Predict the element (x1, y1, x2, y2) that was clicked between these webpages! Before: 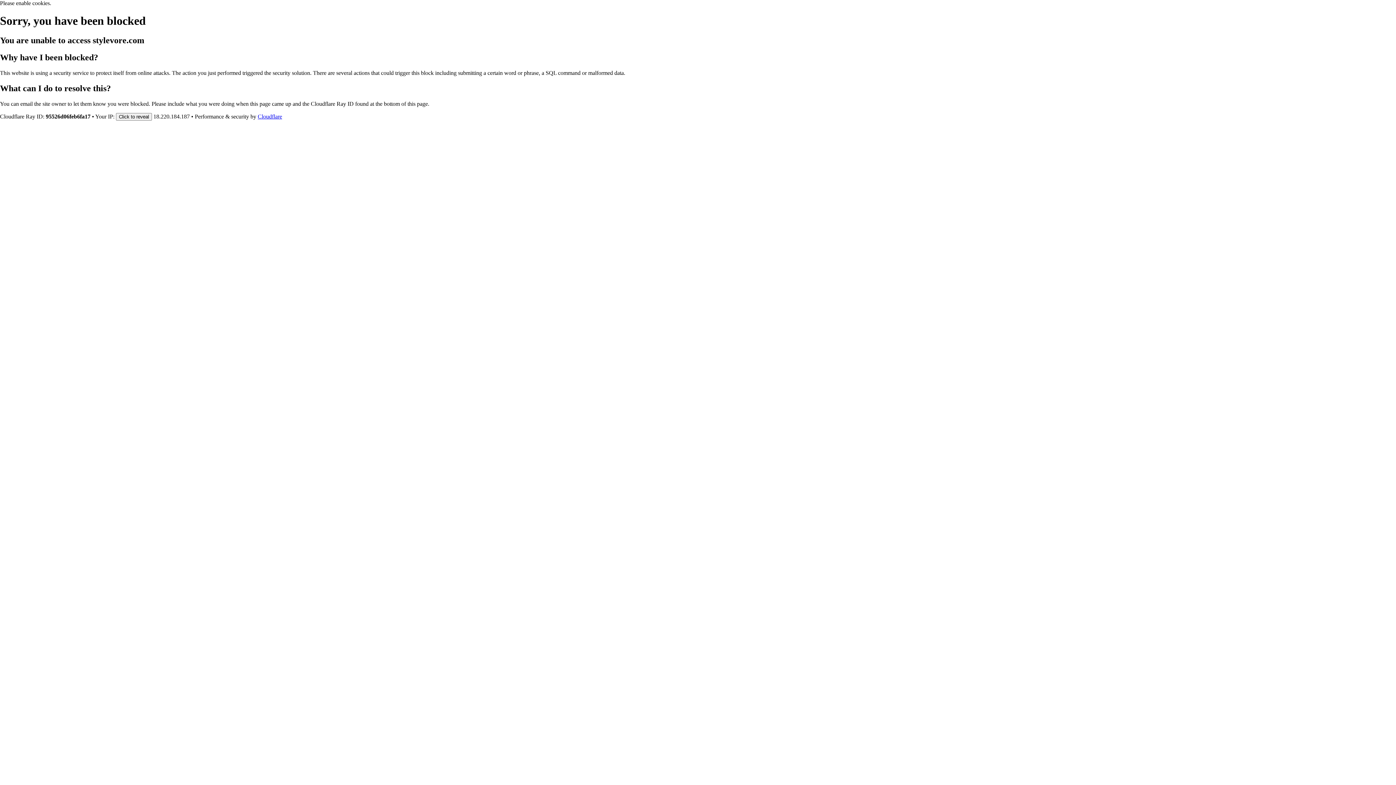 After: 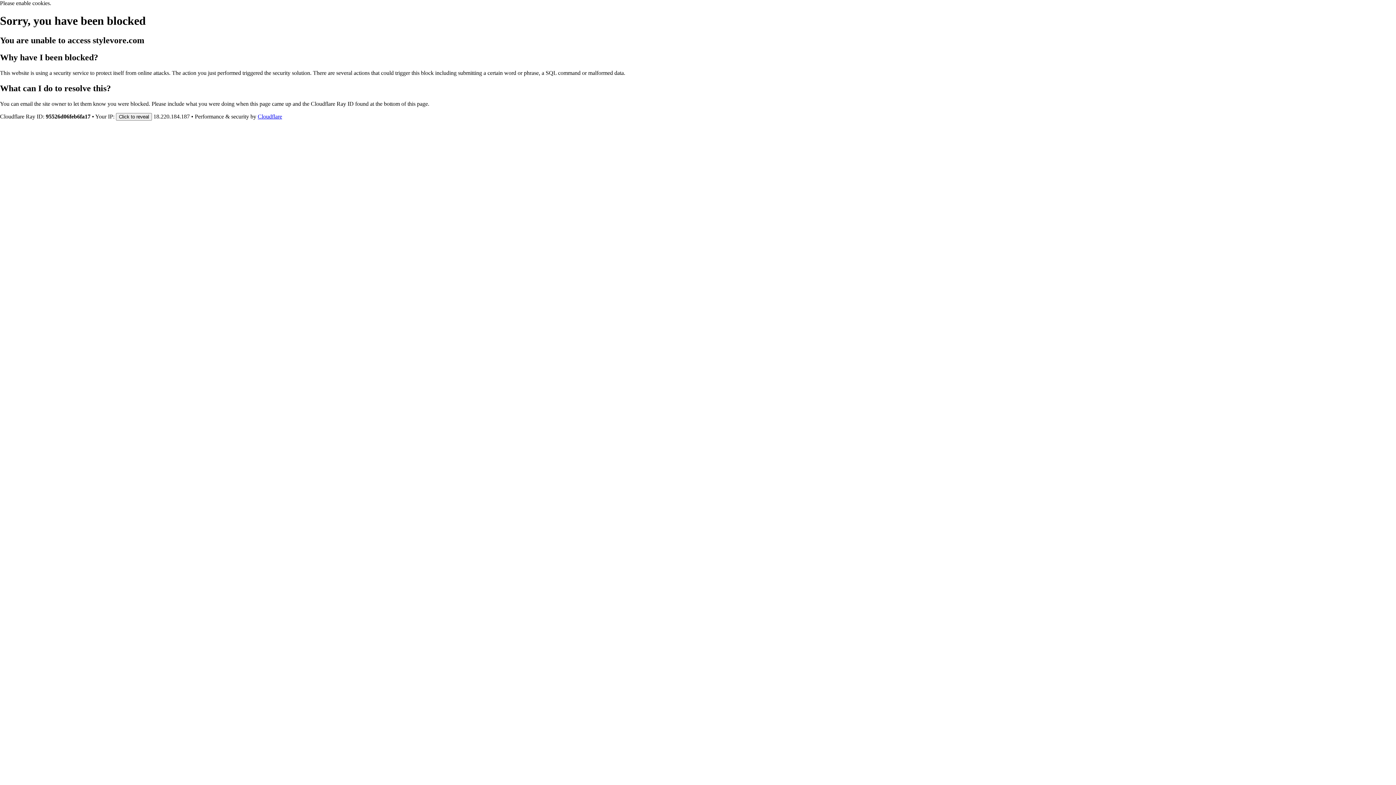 Action: label: Cloudflare bbox: (257, 113, 282, 119)